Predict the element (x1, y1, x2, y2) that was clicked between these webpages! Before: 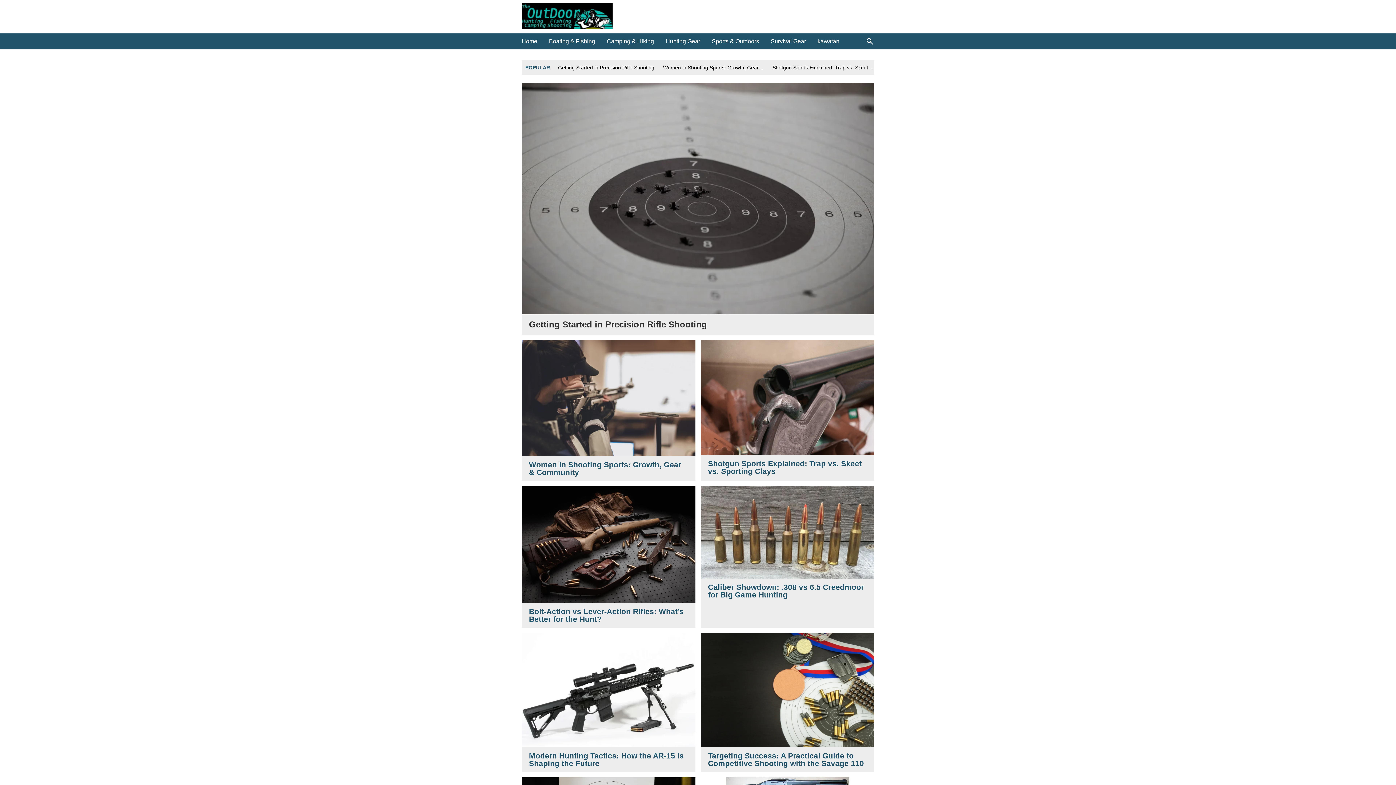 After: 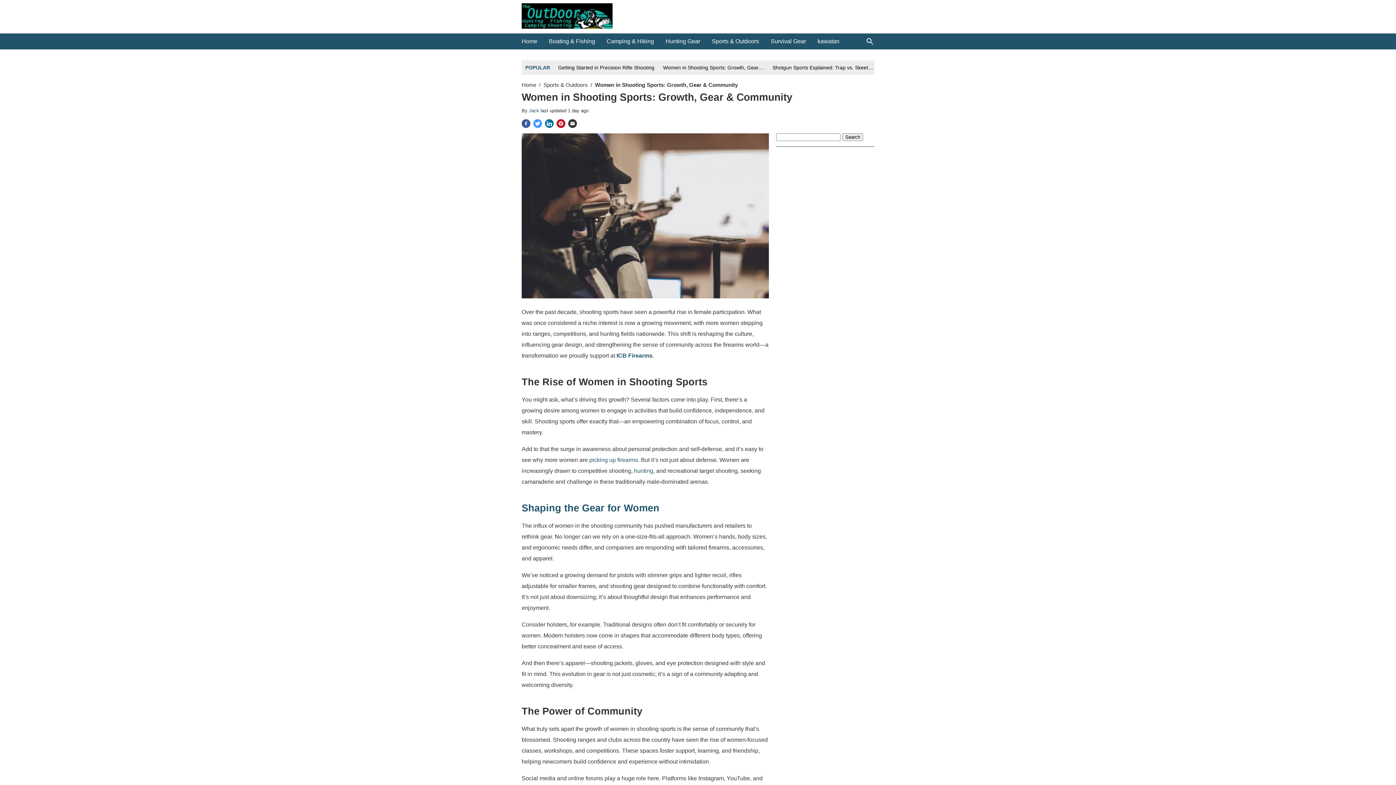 Action: label: Women in Shooting Sports: Growth, Gear & Community bbox: (663, 64, 764, 70)